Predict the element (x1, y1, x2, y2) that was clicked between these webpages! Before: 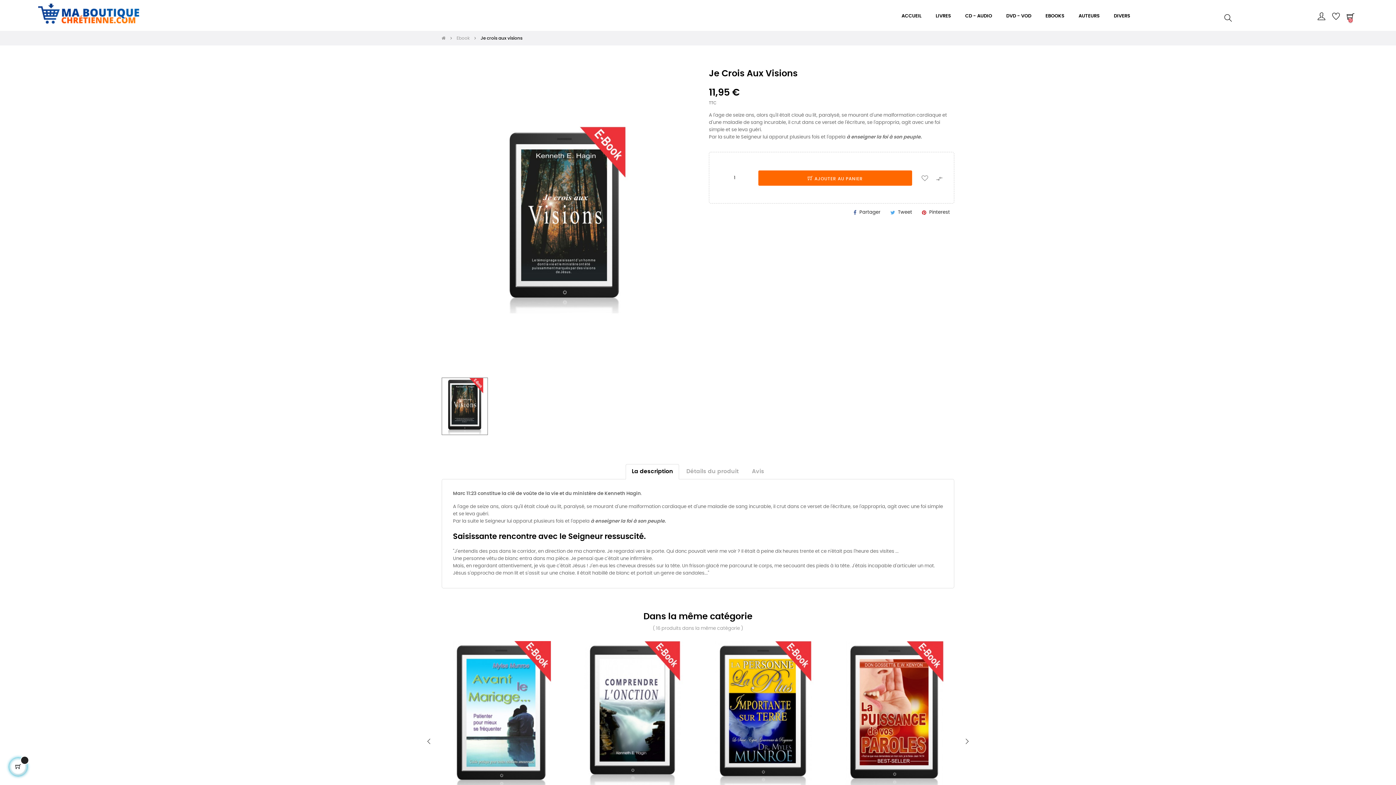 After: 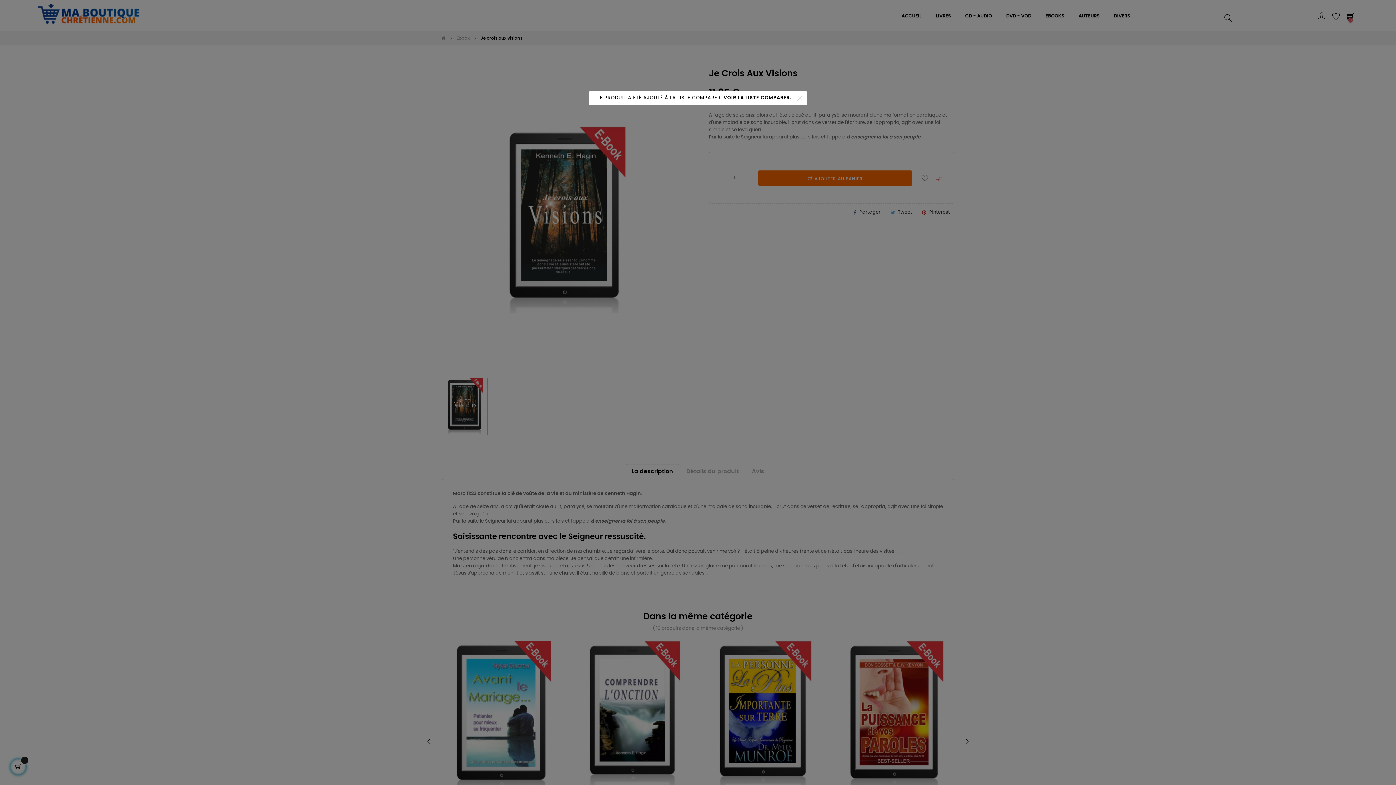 Action: bbox: (932, 170, 946, 185) label: 